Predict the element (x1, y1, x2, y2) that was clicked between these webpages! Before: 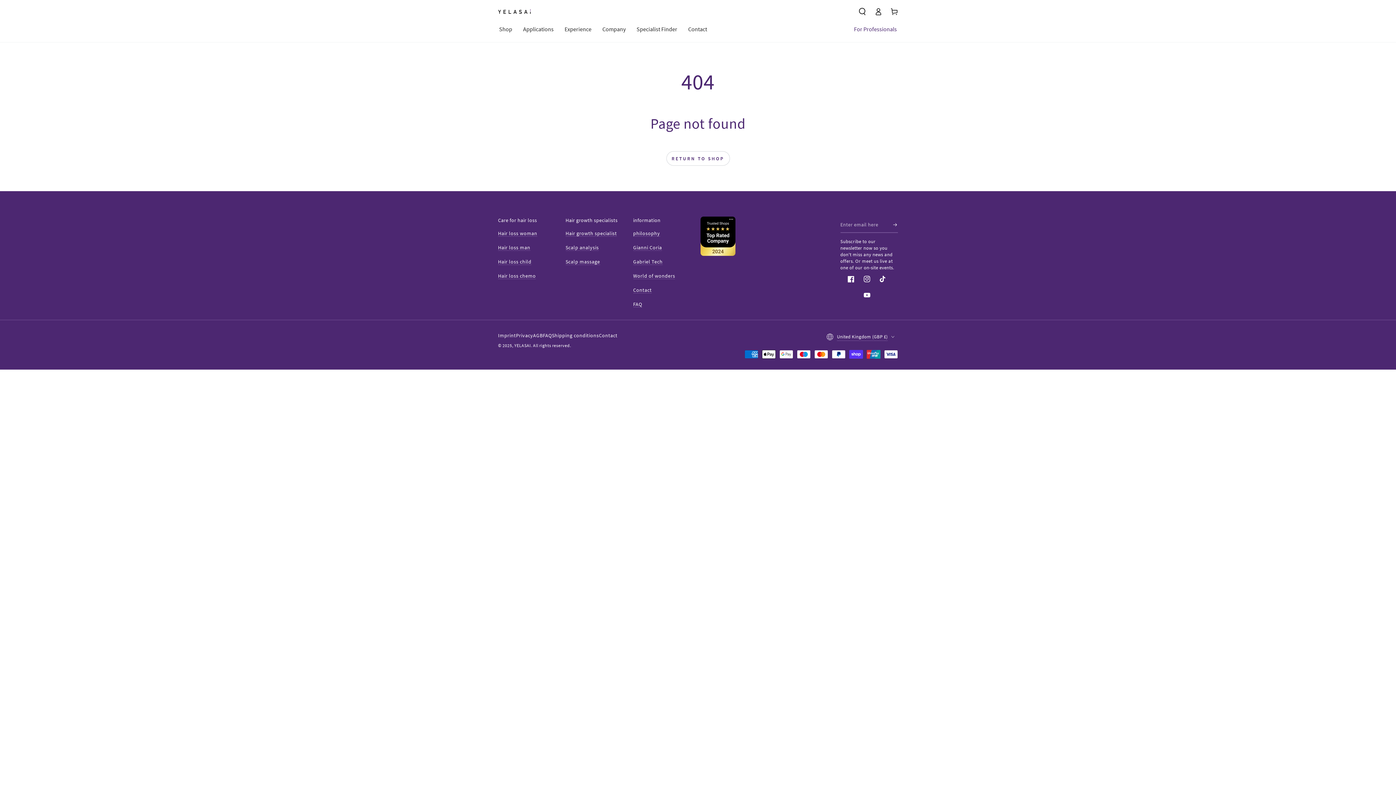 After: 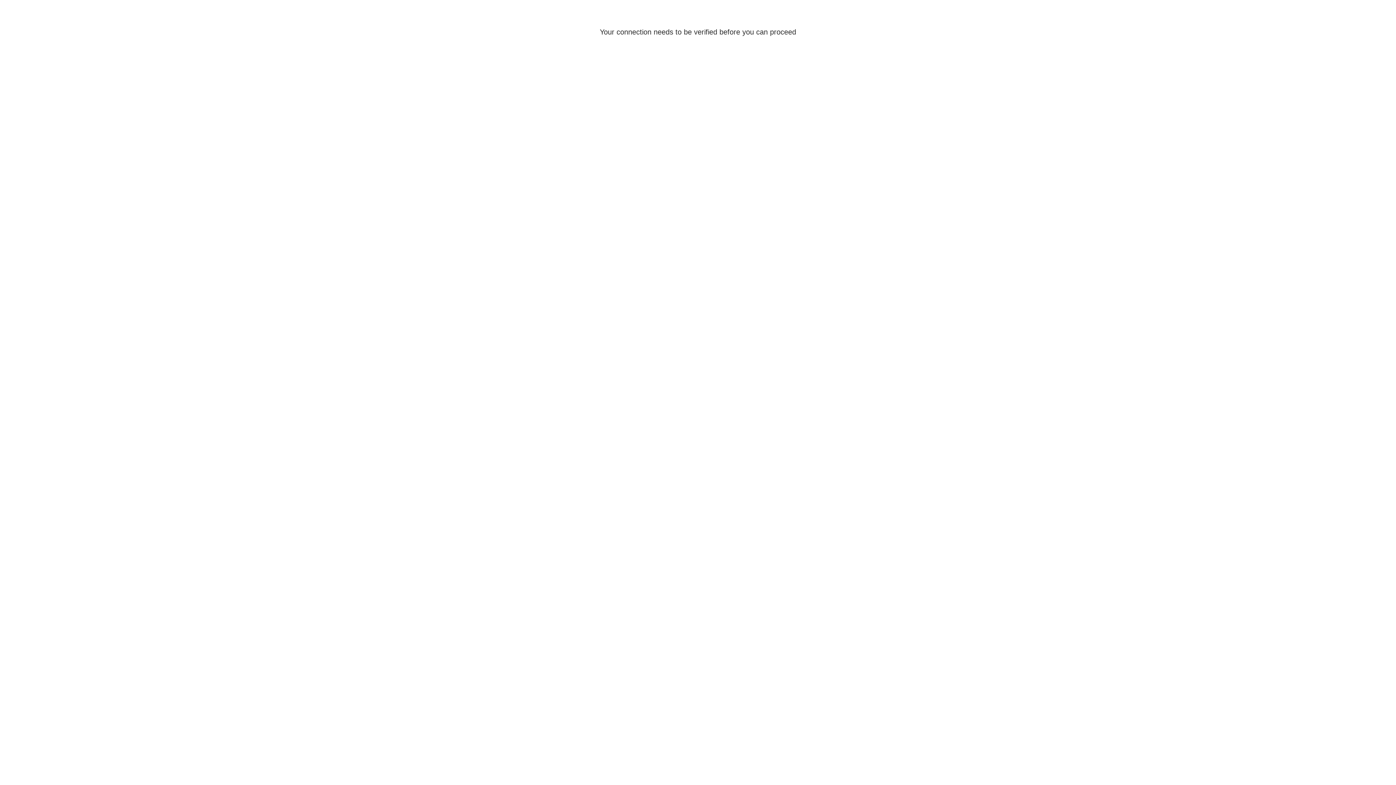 Action: bbox: (498, 9, 530, 14)